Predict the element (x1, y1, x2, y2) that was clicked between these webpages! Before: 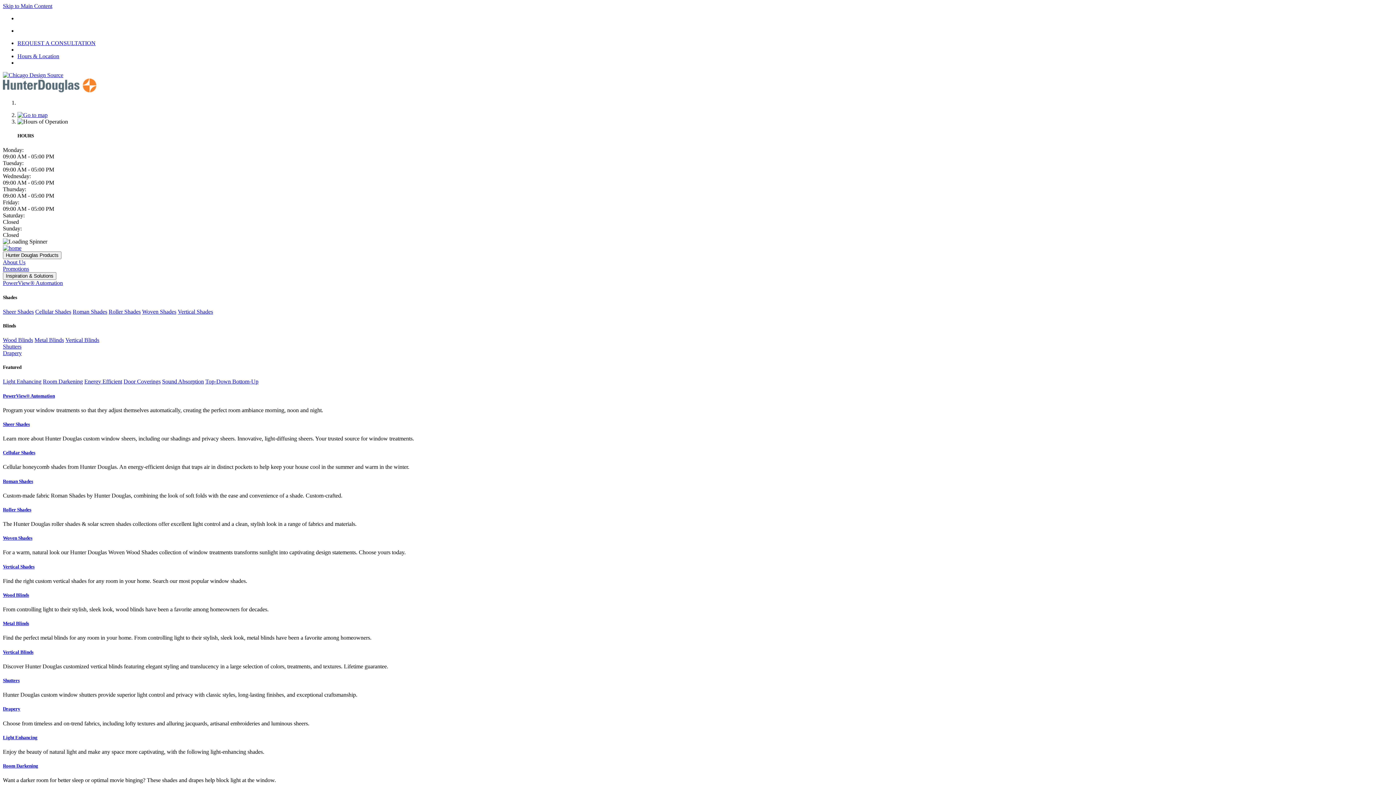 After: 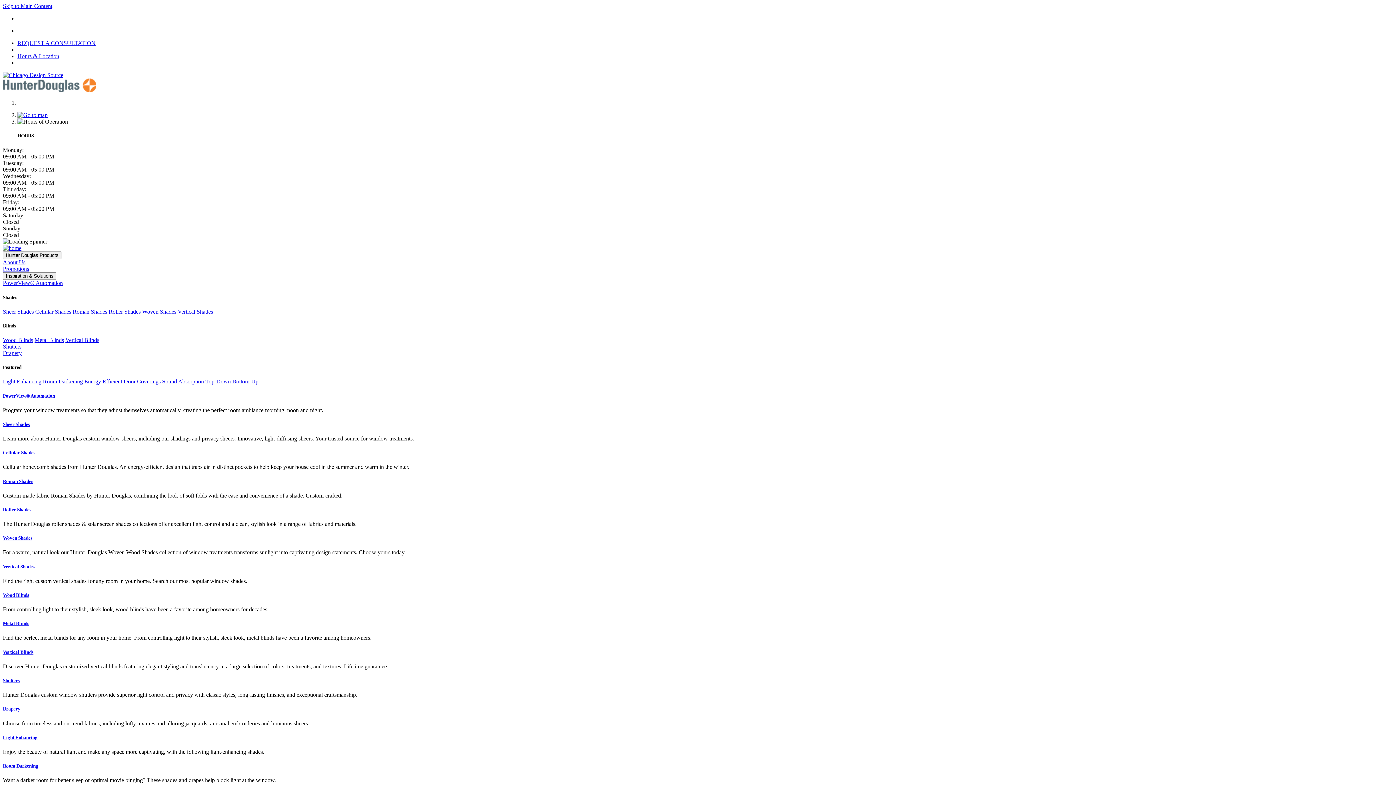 Action: label: Light Enhancing bbox: (2, 378, 41, 384)